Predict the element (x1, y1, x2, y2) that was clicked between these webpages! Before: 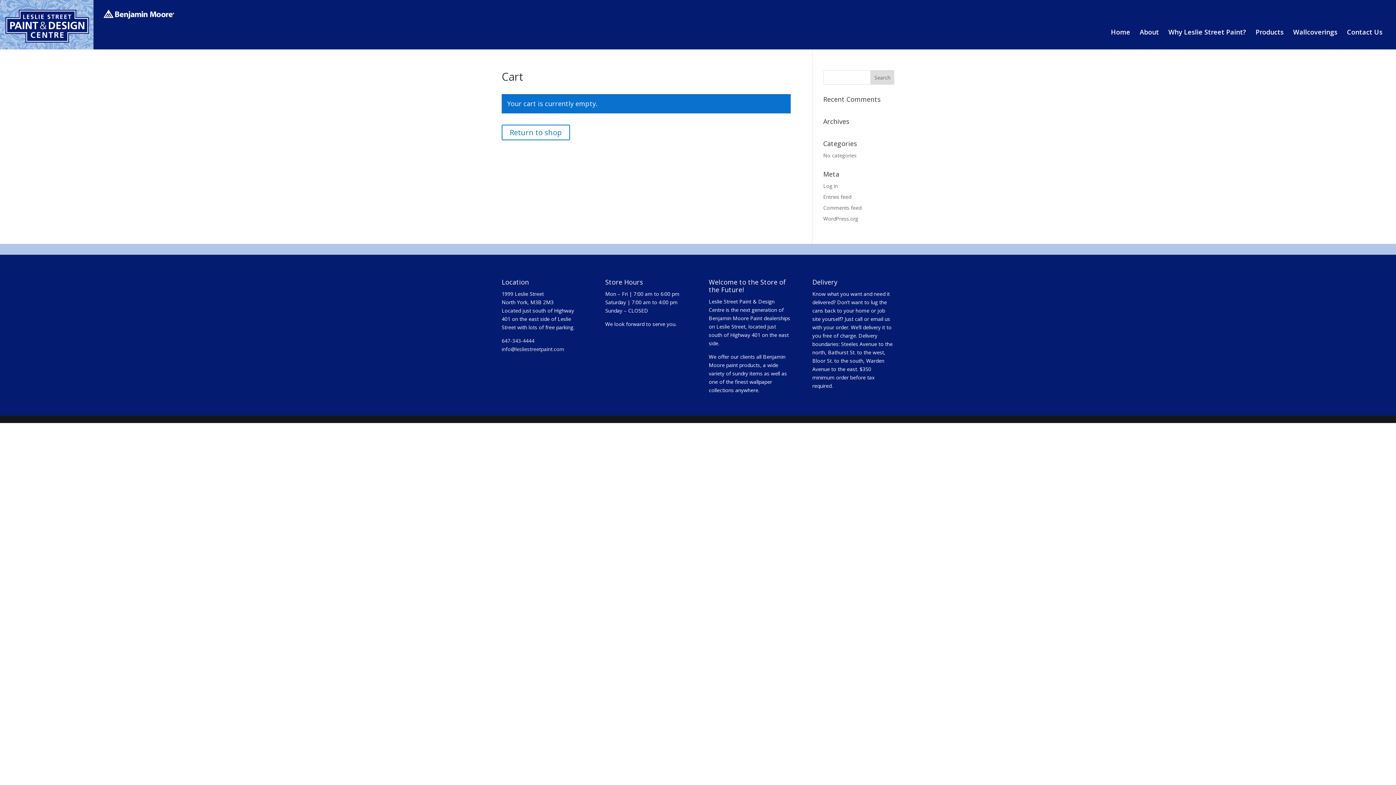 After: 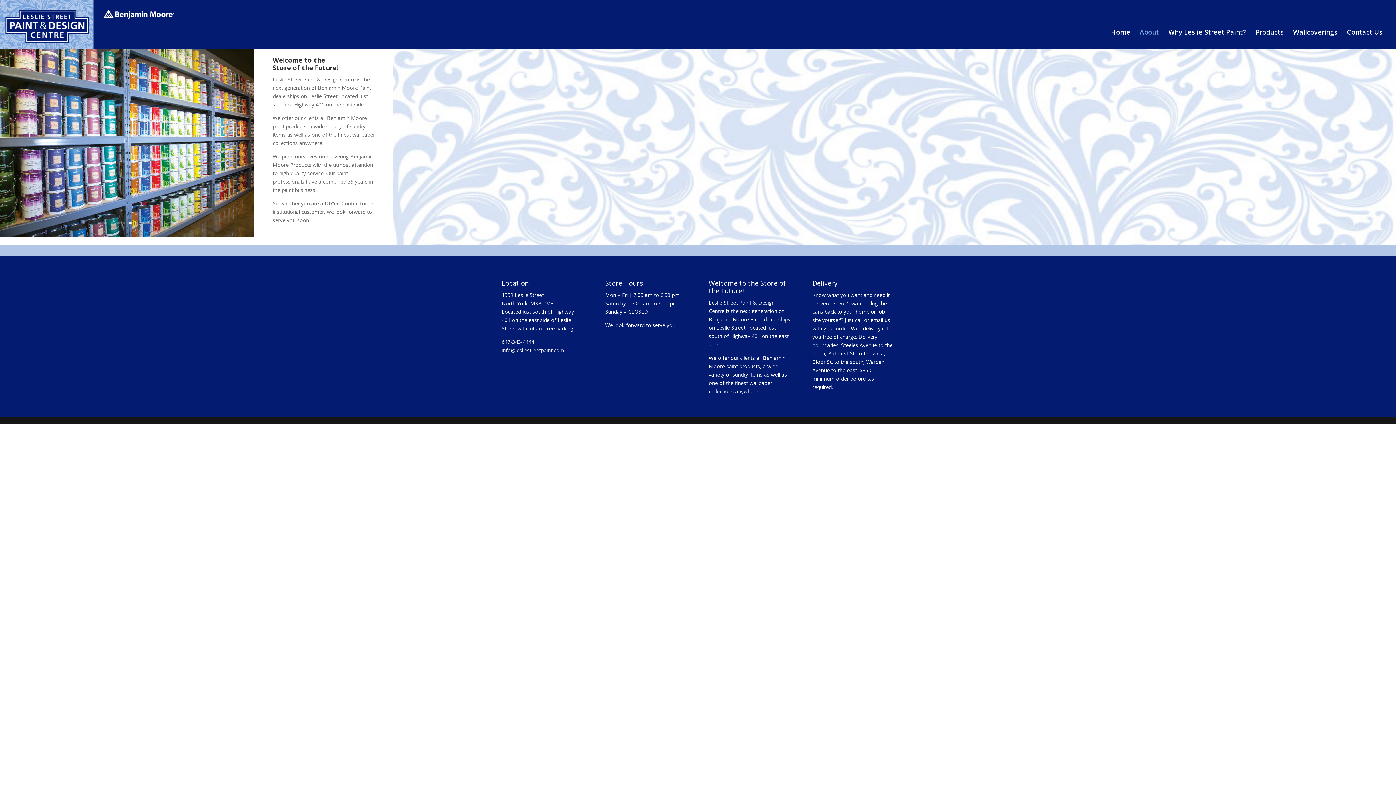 Action: bbox: (1140, 29, 1159, 40) label: About